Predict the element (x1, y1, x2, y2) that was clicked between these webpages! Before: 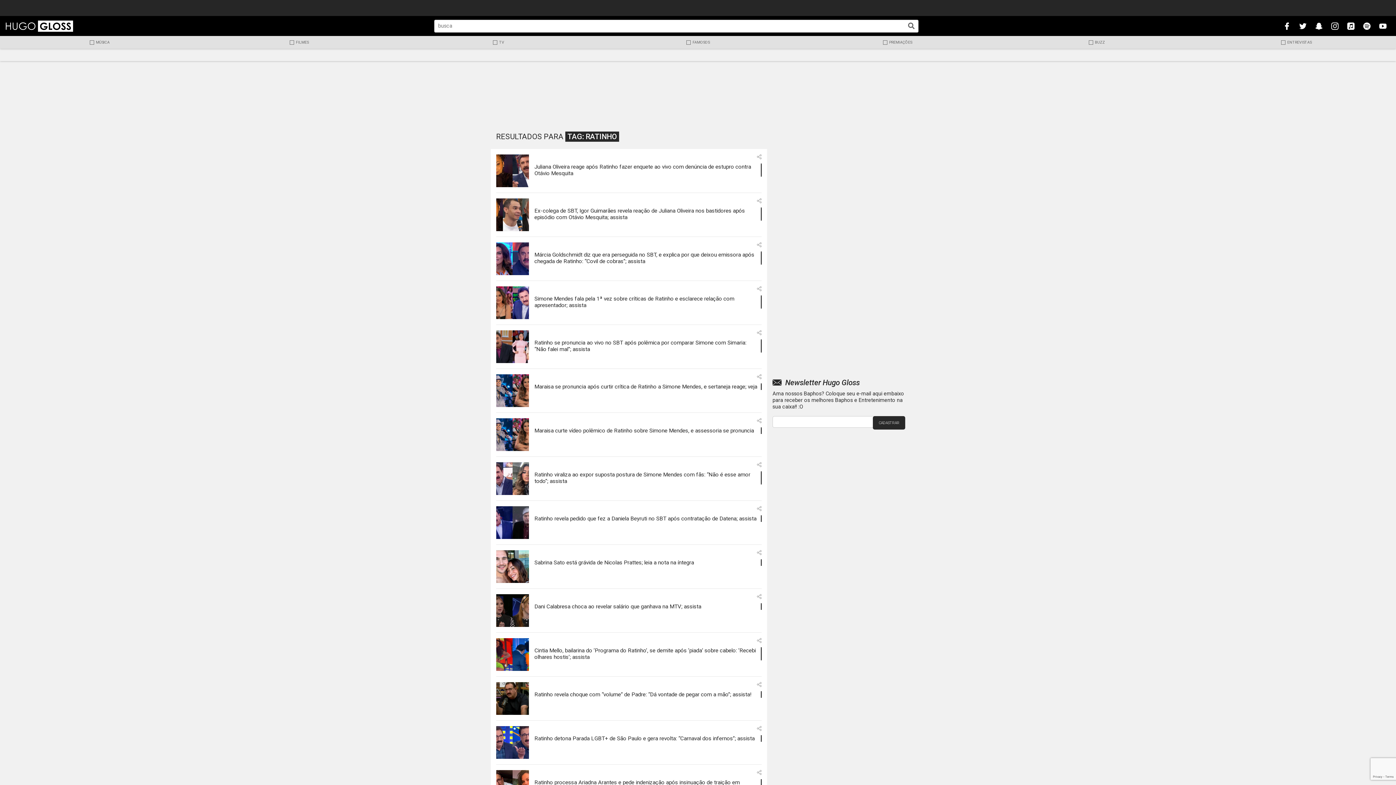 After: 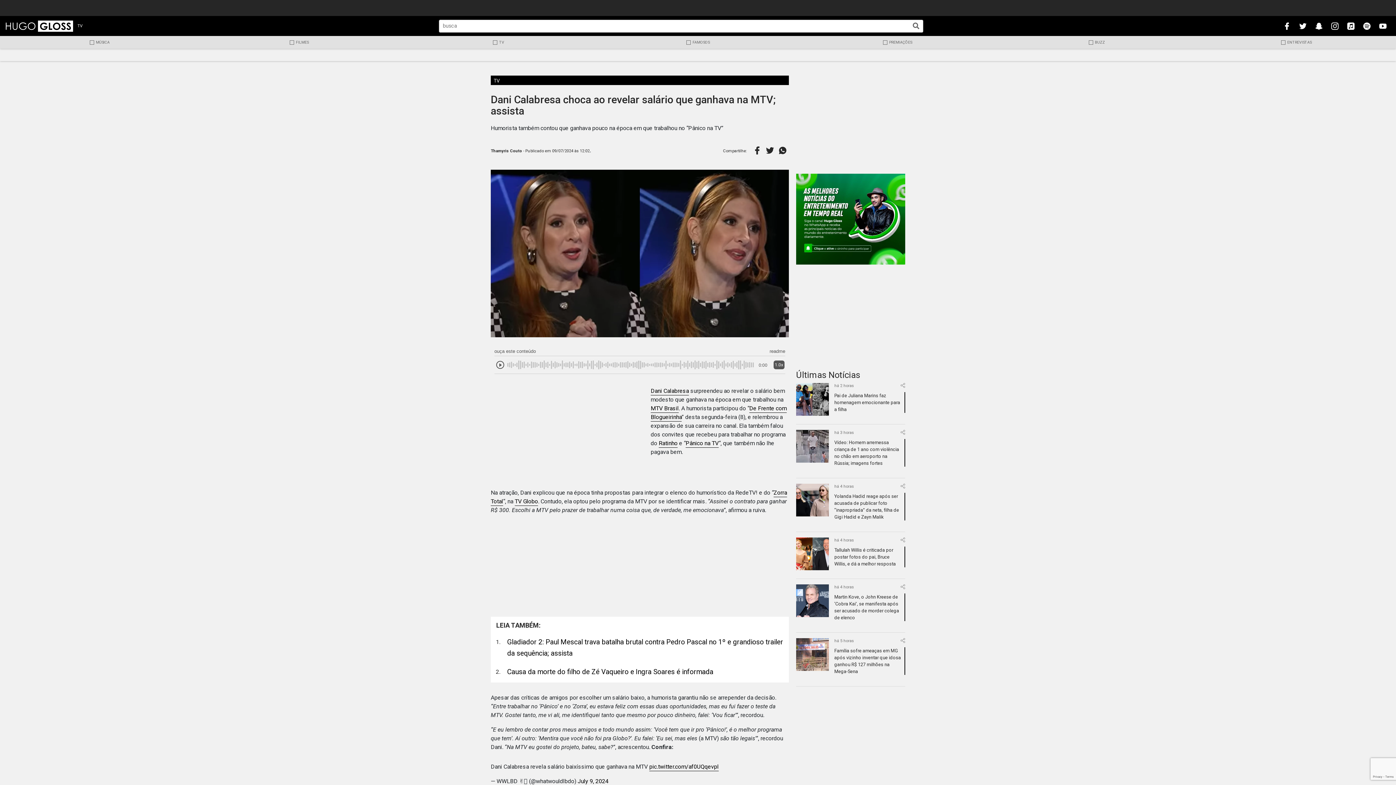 Action: label: Dani Calabresa choca ao revelar salário que ganhava na MTV; assista bbox: (534, 603, 761, 610)